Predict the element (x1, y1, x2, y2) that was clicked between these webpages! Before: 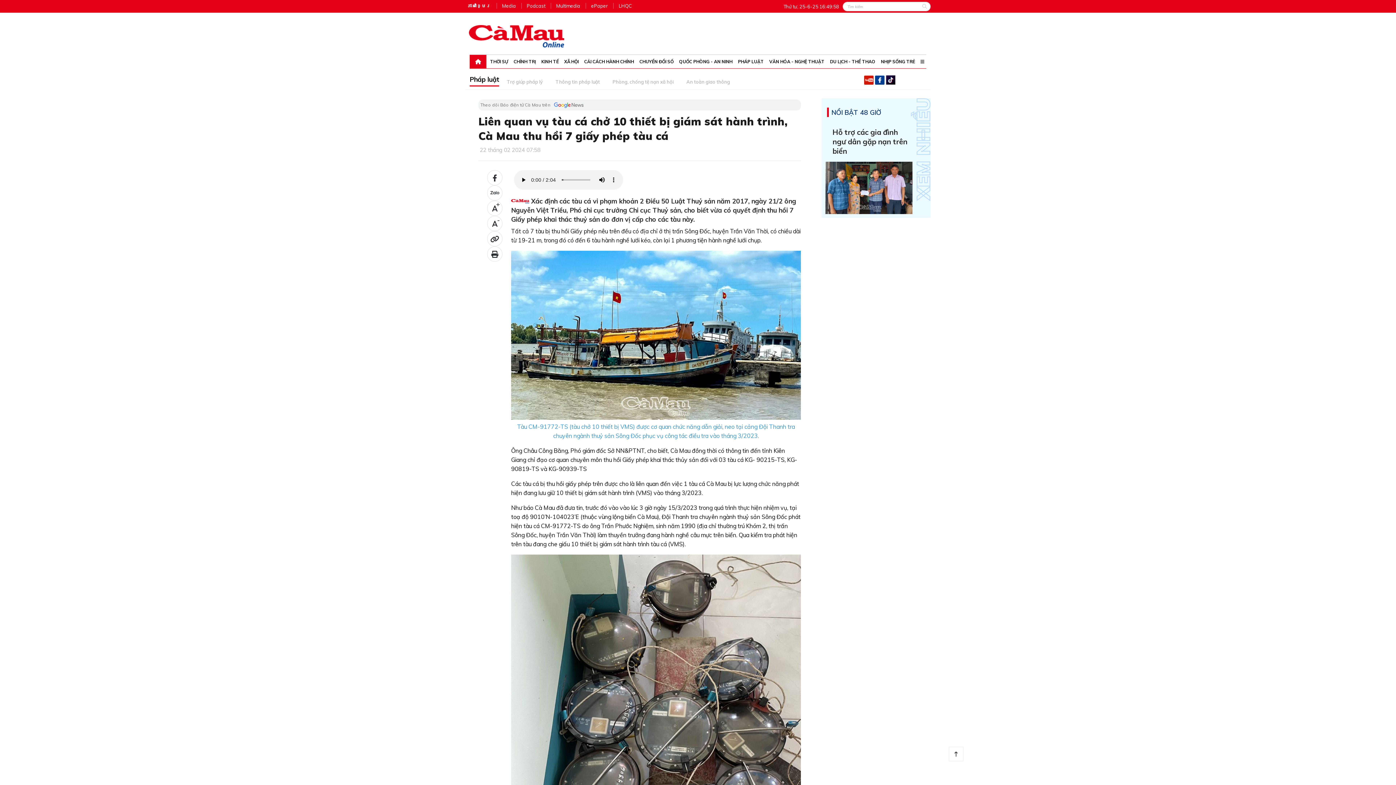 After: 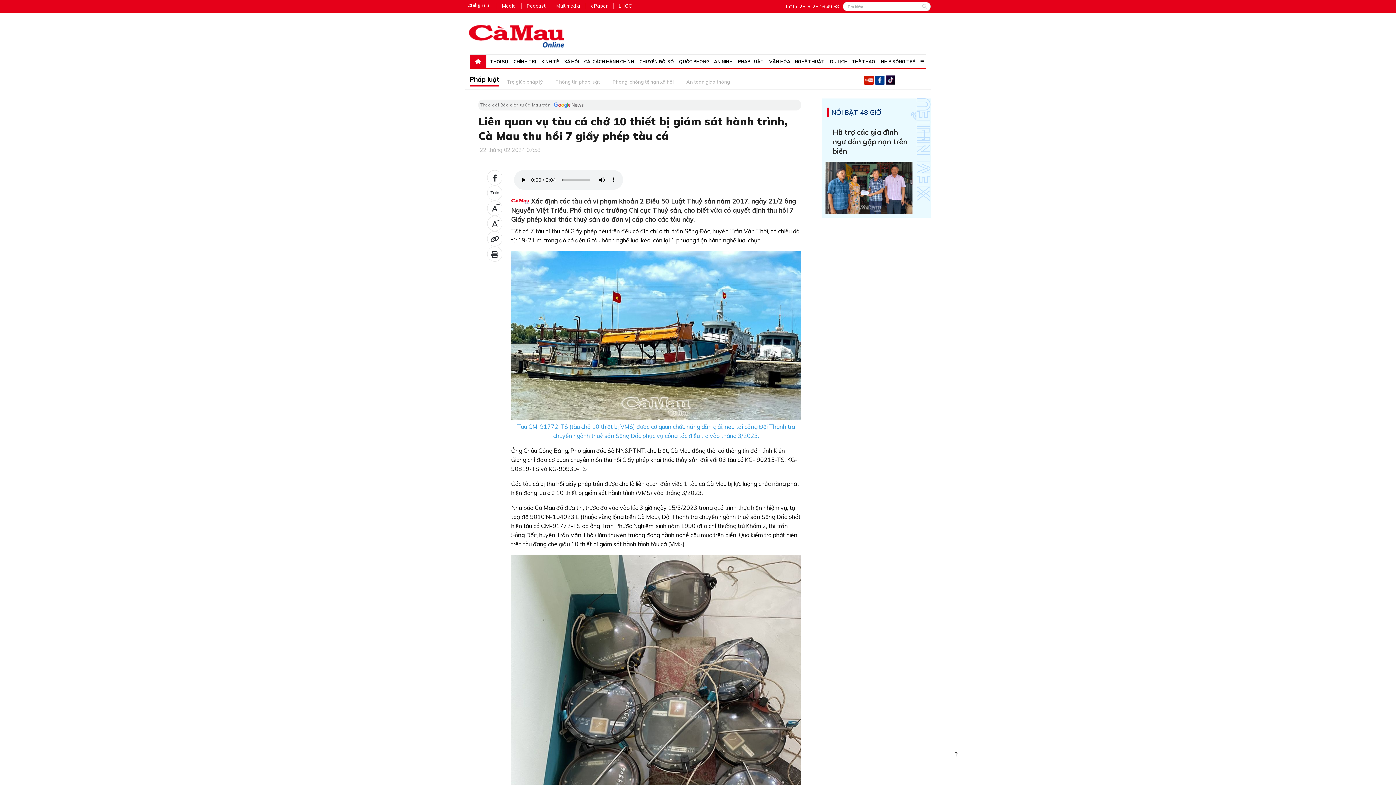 Action: bbox: (875, 79, 884, 86)